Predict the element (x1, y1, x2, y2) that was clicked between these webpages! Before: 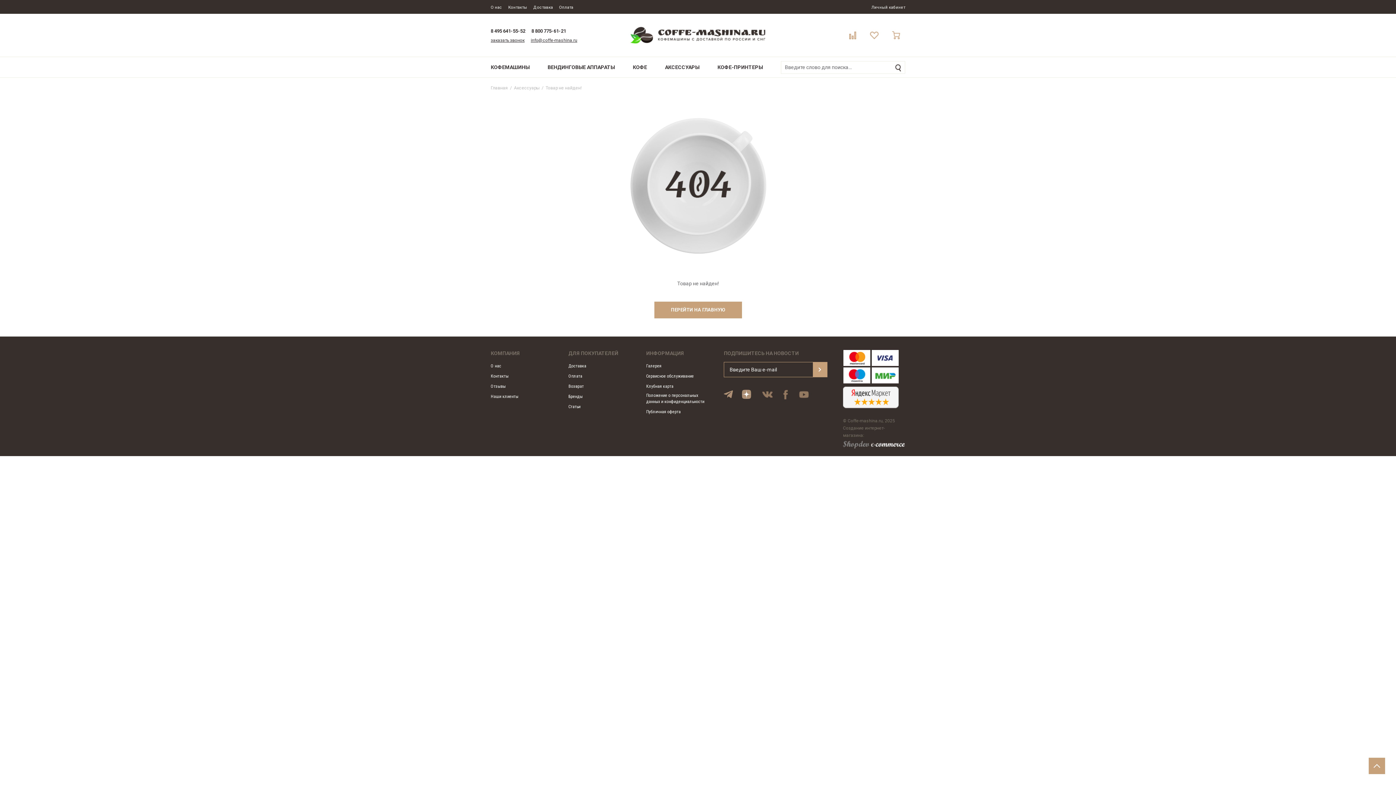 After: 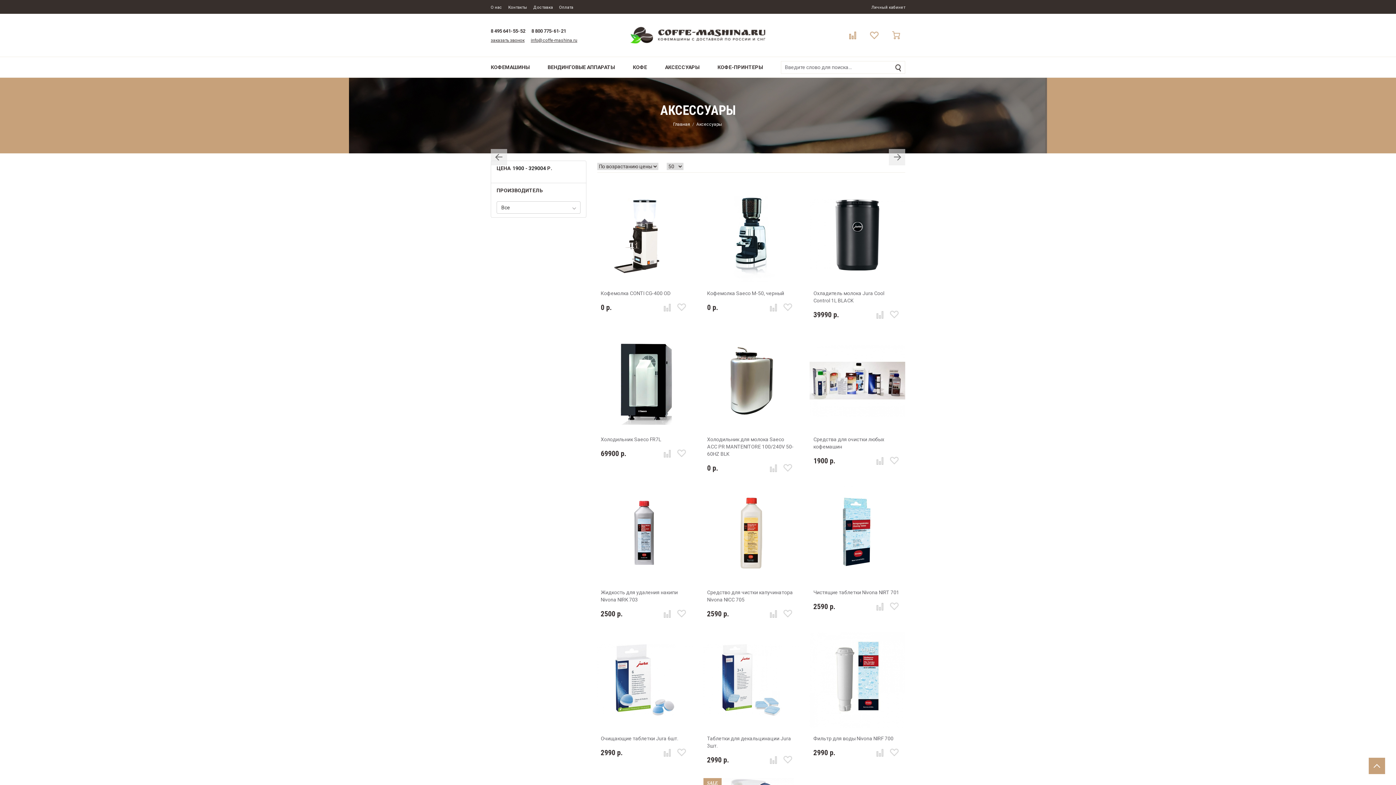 Action: label: АКСЕССУАРЫ bbox: (665, 57, 699, 77)